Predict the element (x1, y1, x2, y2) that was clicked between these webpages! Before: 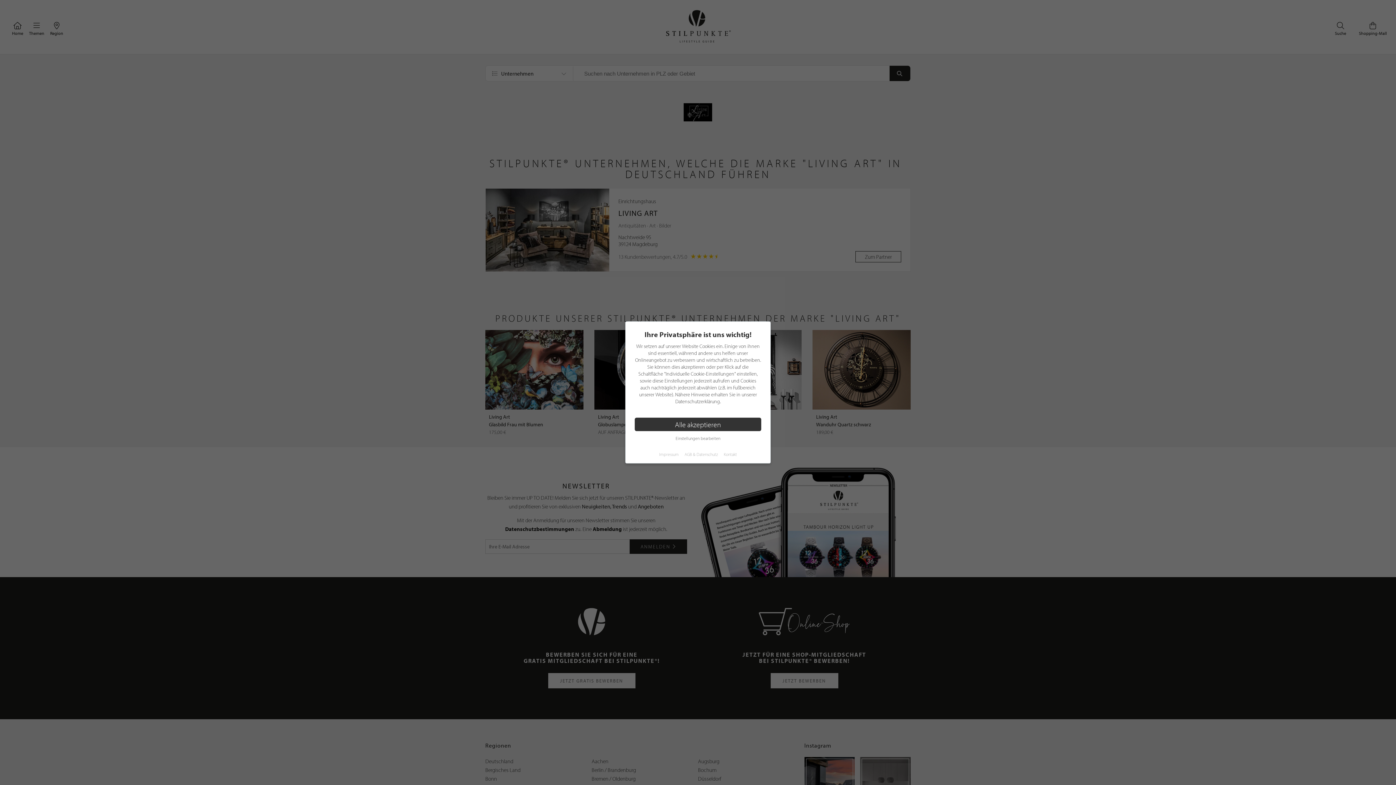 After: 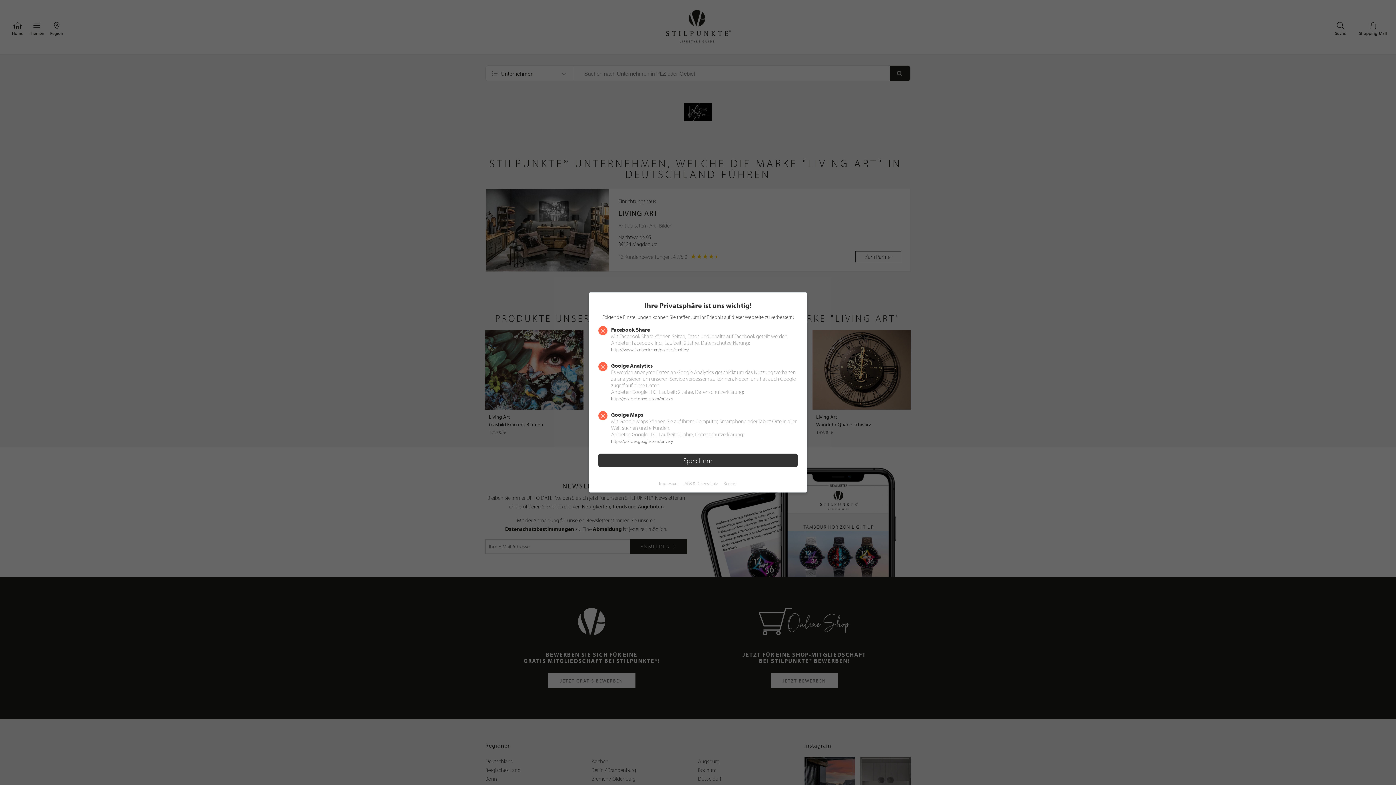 Action: label: Einstellungen bearbeiten bbox: (675, 435, 720, 441)